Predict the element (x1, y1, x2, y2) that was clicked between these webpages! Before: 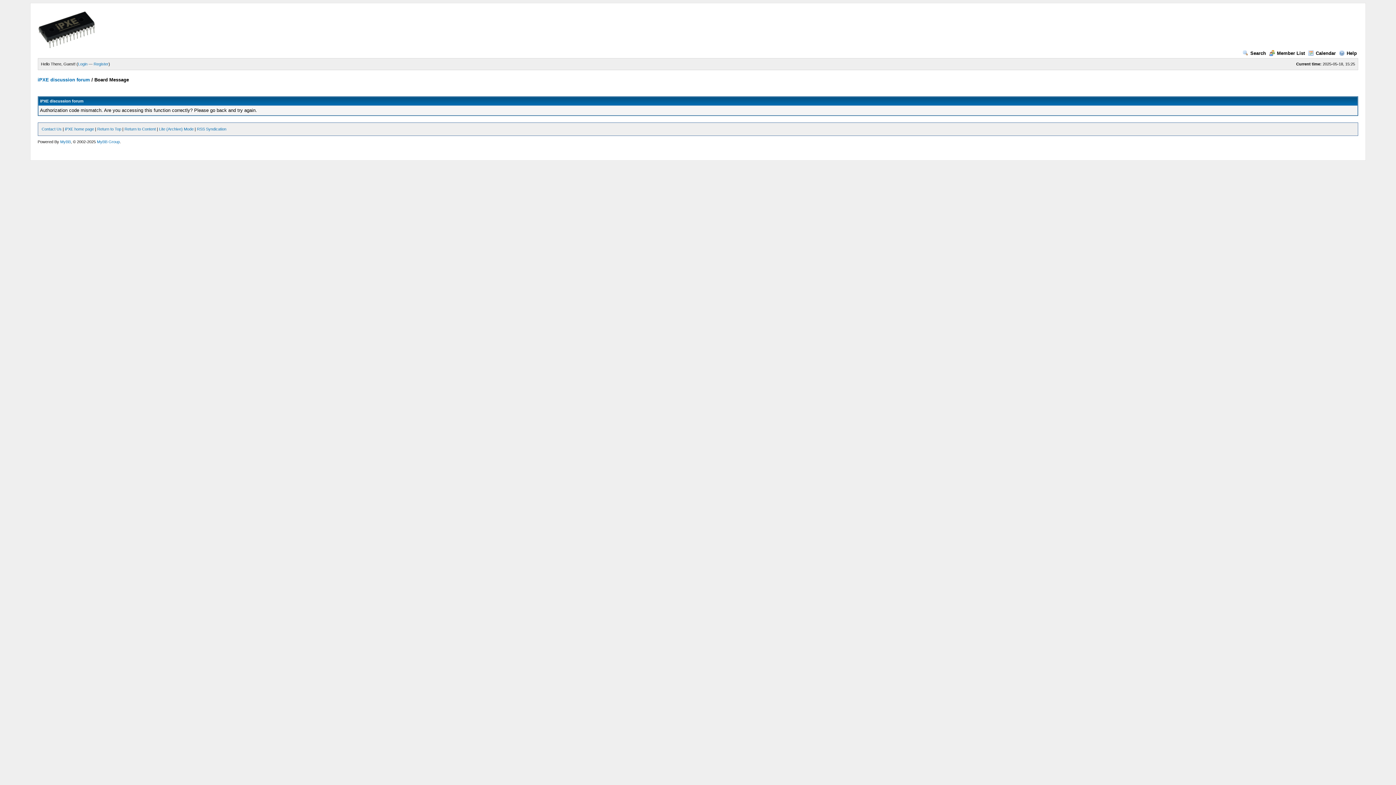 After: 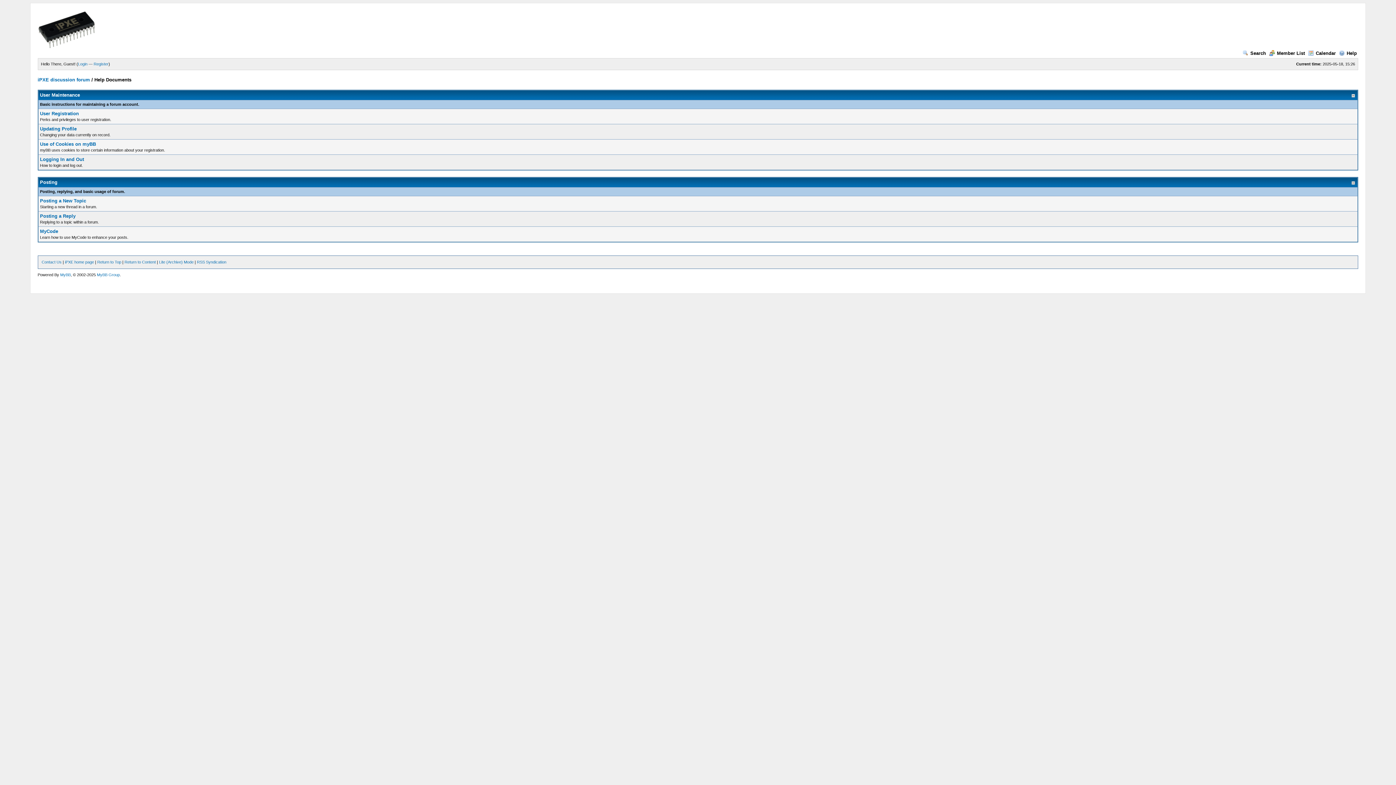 Action: label: Help bbox: (1339, 50, 1357, 56)